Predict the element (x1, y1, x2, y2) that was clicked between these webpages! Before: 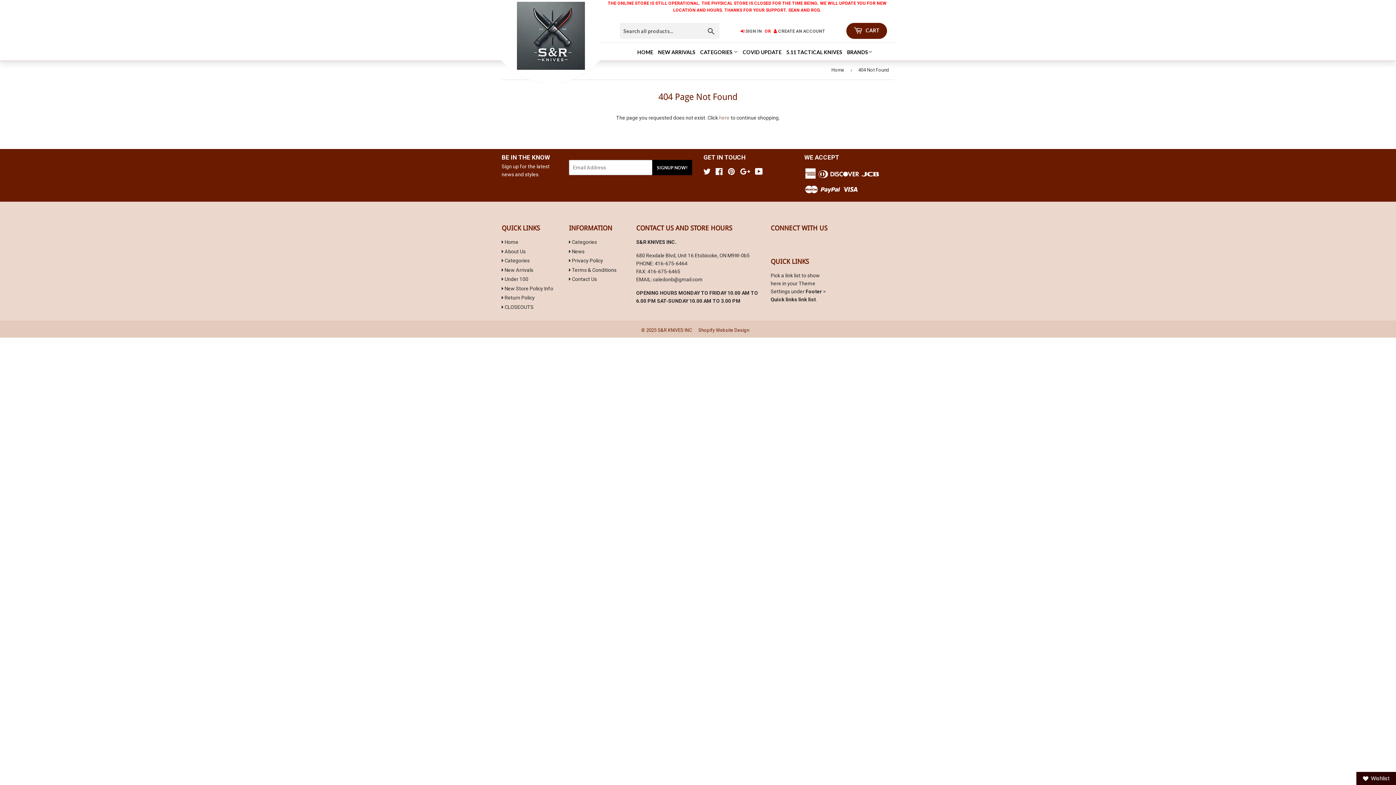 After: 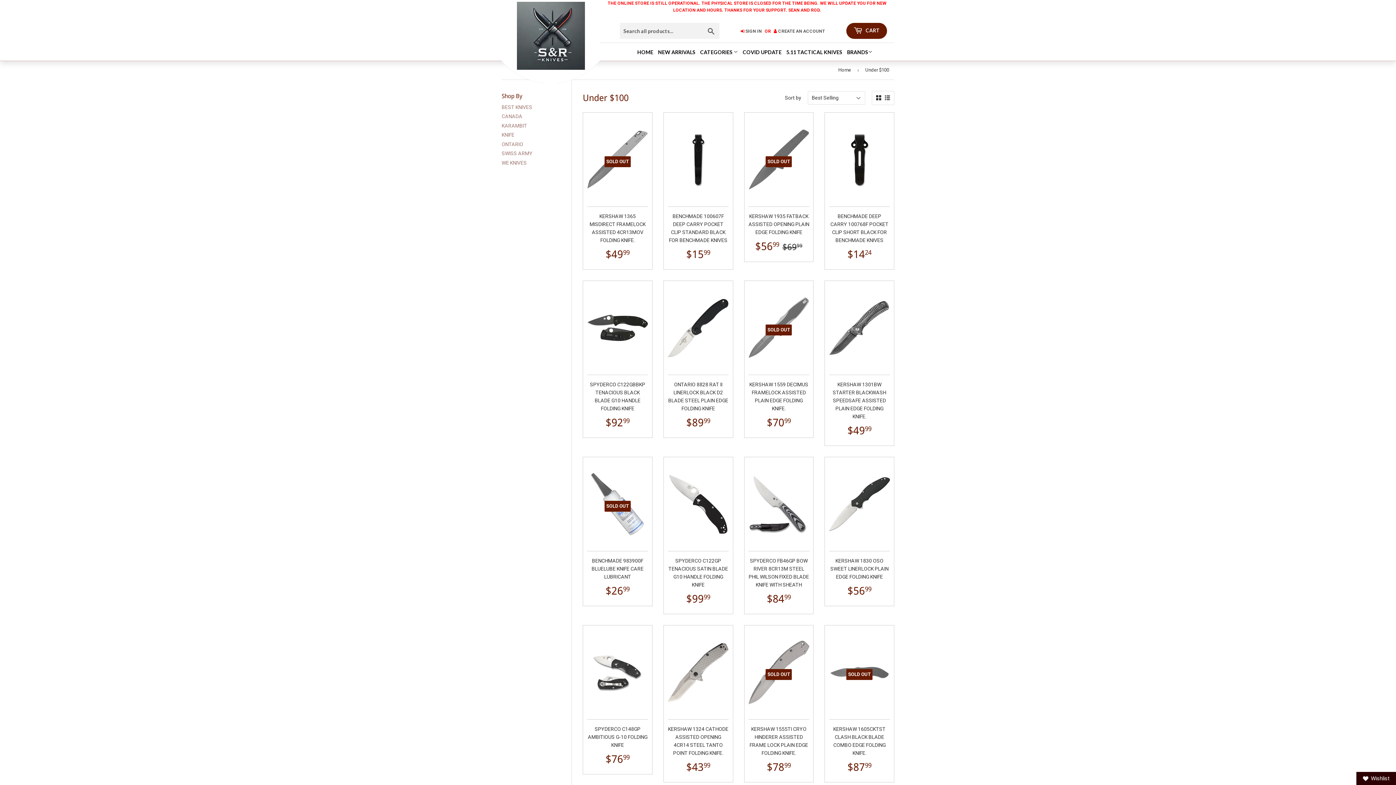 Action: bbox: (504, 276, 528, 282) label: Under 100